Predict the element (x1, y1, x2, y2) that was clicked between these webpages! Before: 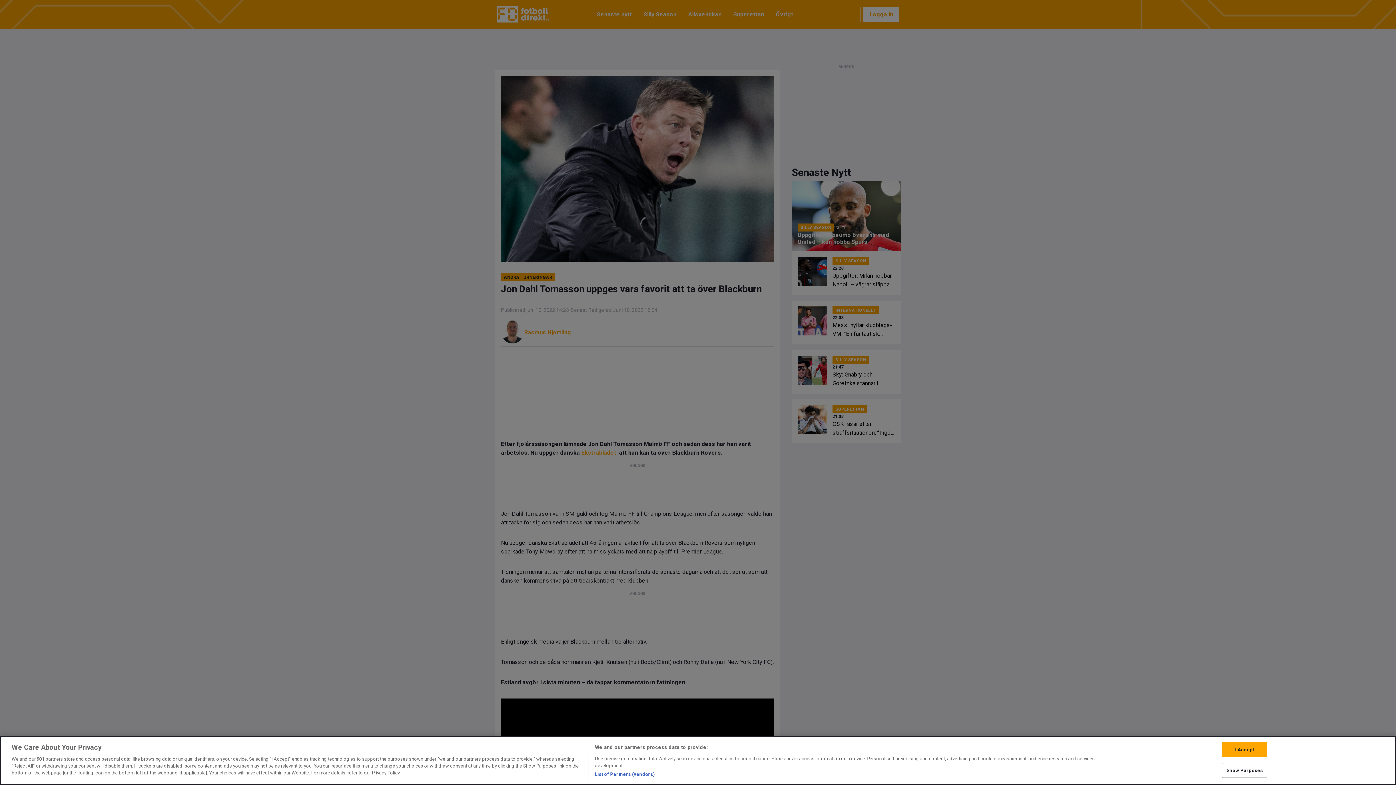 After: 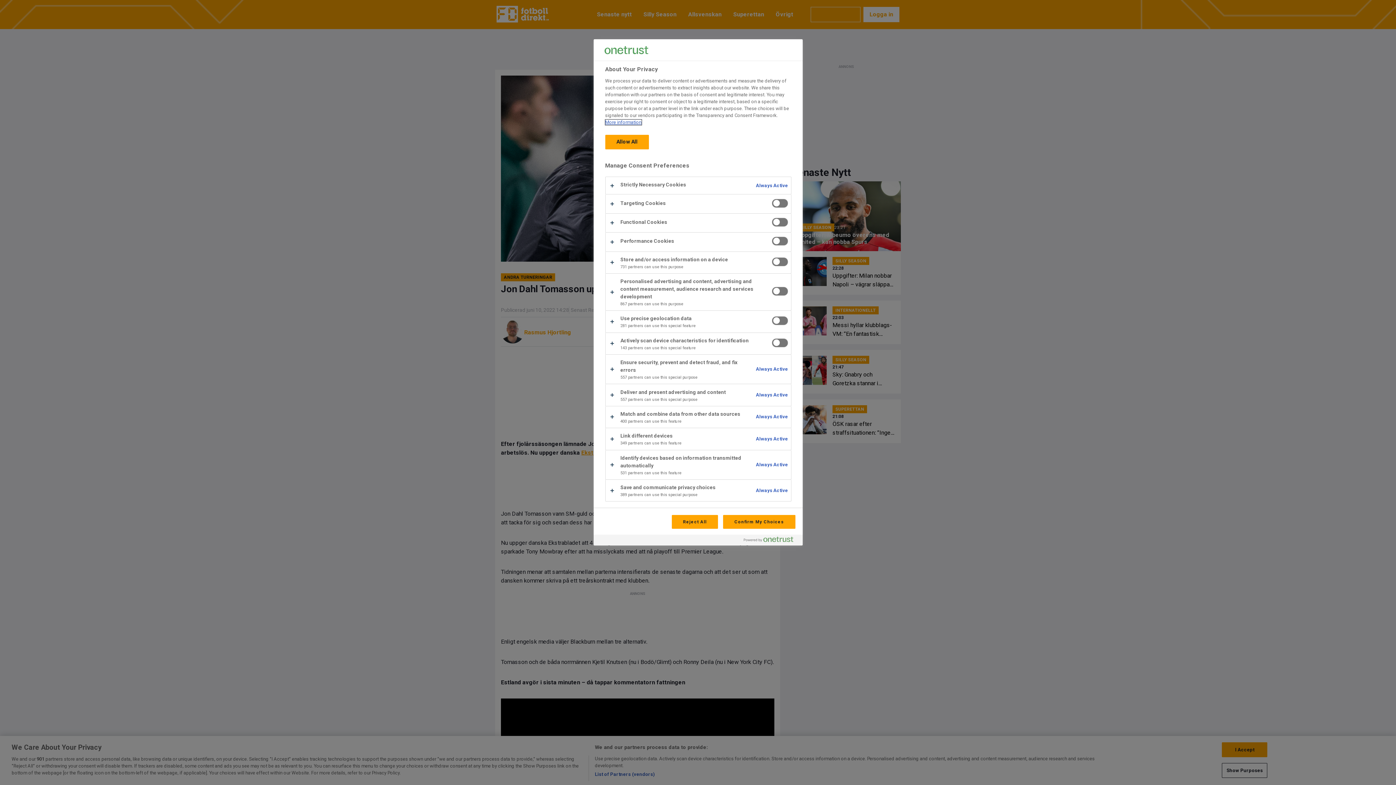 Action: bbox: (1222, 763, 1267, 778) label: Show Purposes